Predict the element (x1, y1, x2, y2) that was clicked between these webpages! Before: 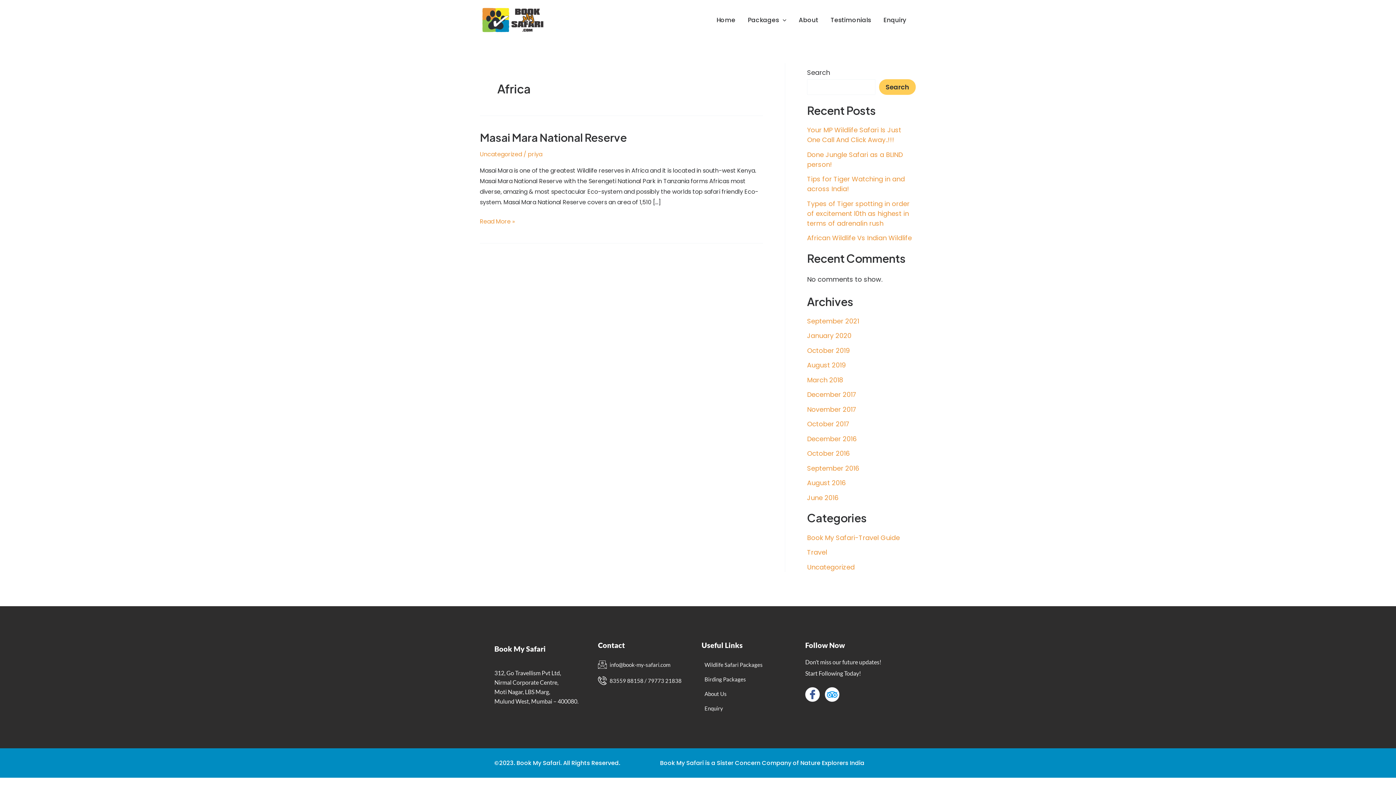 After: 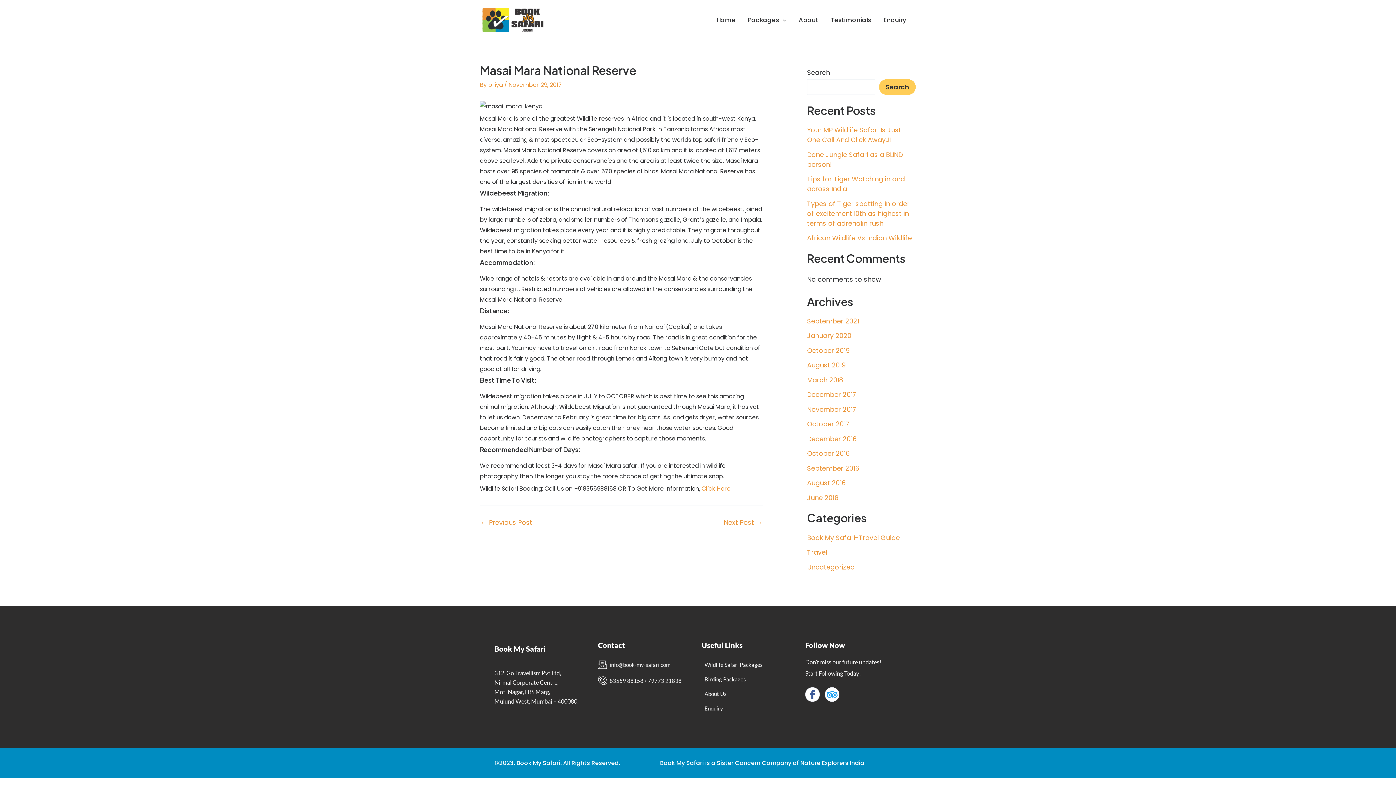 Action: bbox: (480, 216, 514, 226) label: Masai Mara National Reserve
Read More »